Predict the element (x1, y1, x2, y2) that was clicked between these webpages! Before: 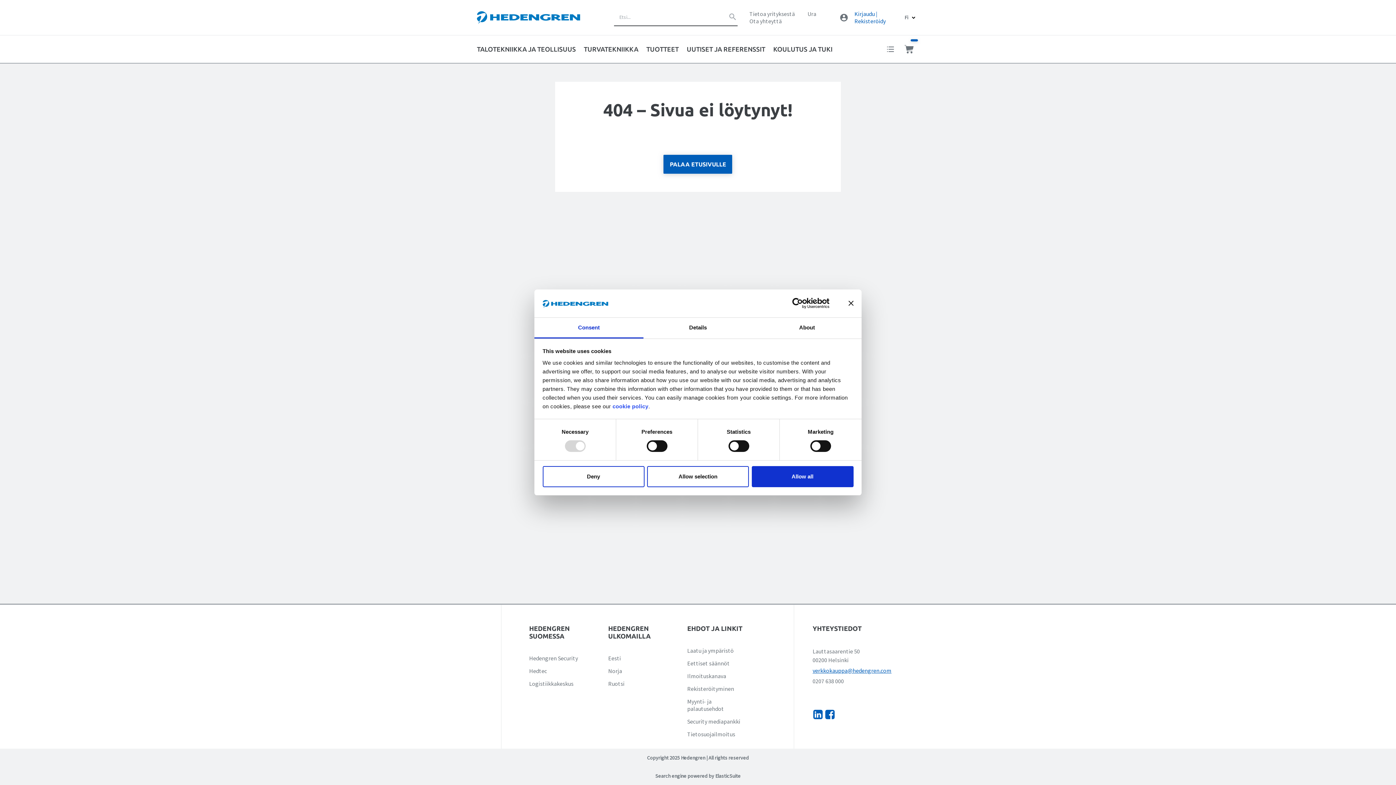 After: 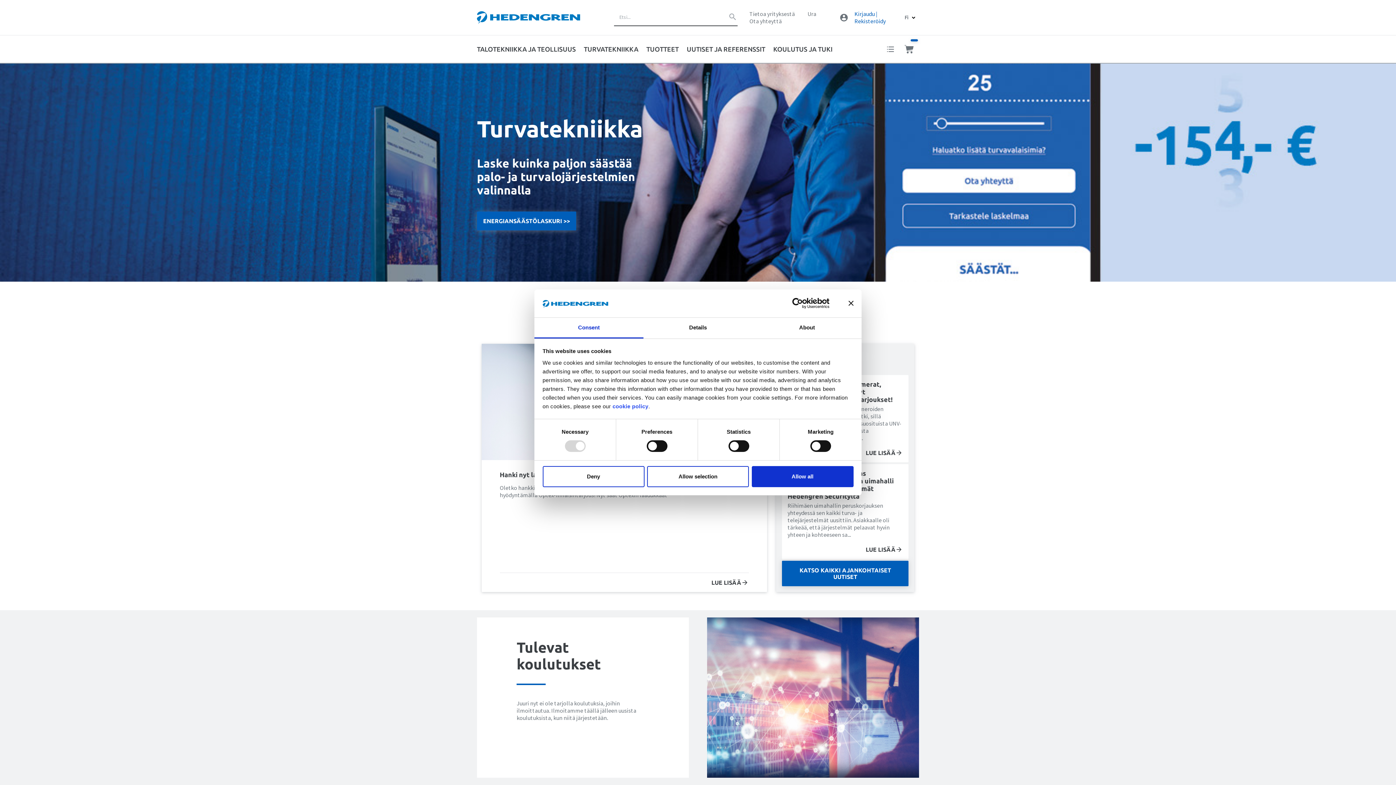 Action: bbox: (529, 654, 578, 662) label: Hedengren Security